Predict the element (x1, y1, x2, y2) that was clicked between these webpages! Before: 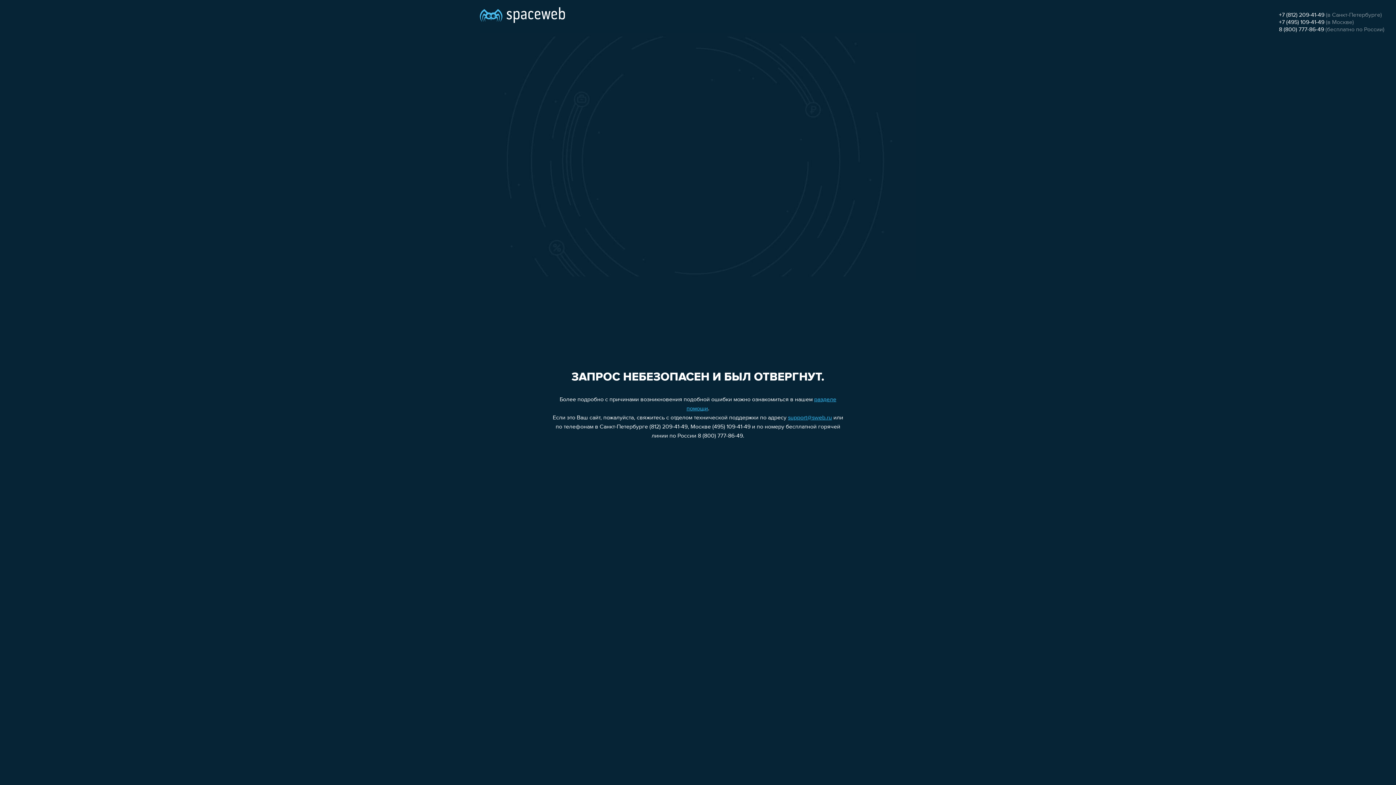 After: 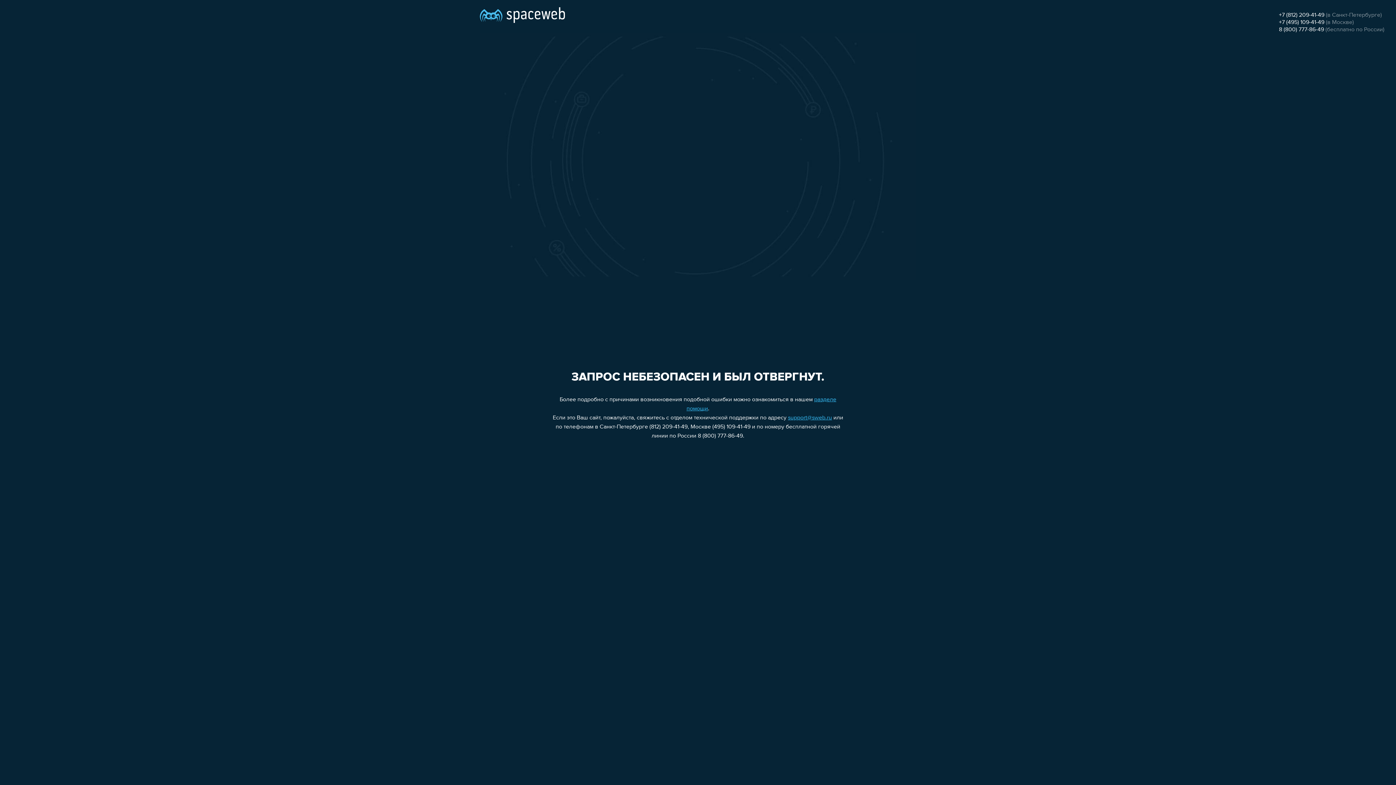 Action: bbox: (1279, 19, 1324, 25) label: +7 (495) 109-41-49